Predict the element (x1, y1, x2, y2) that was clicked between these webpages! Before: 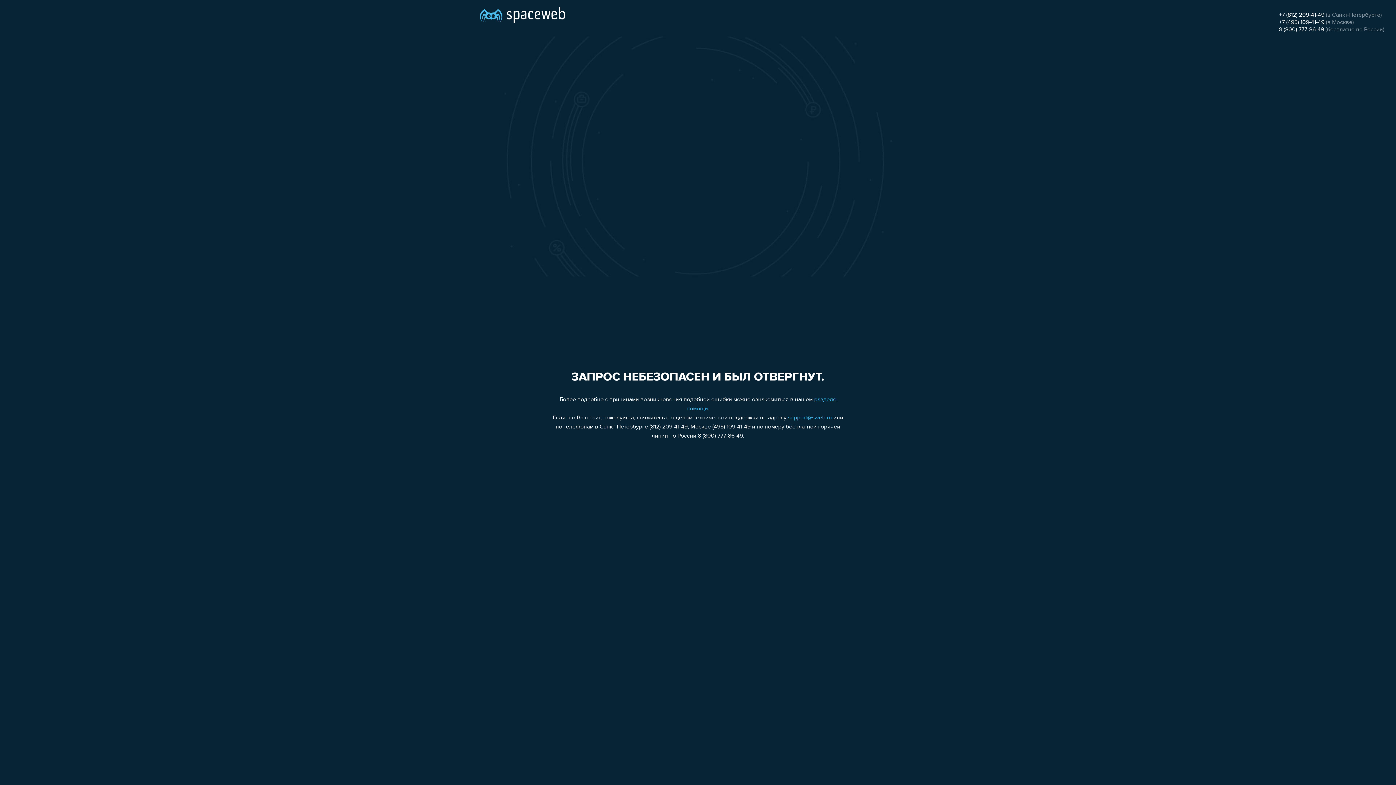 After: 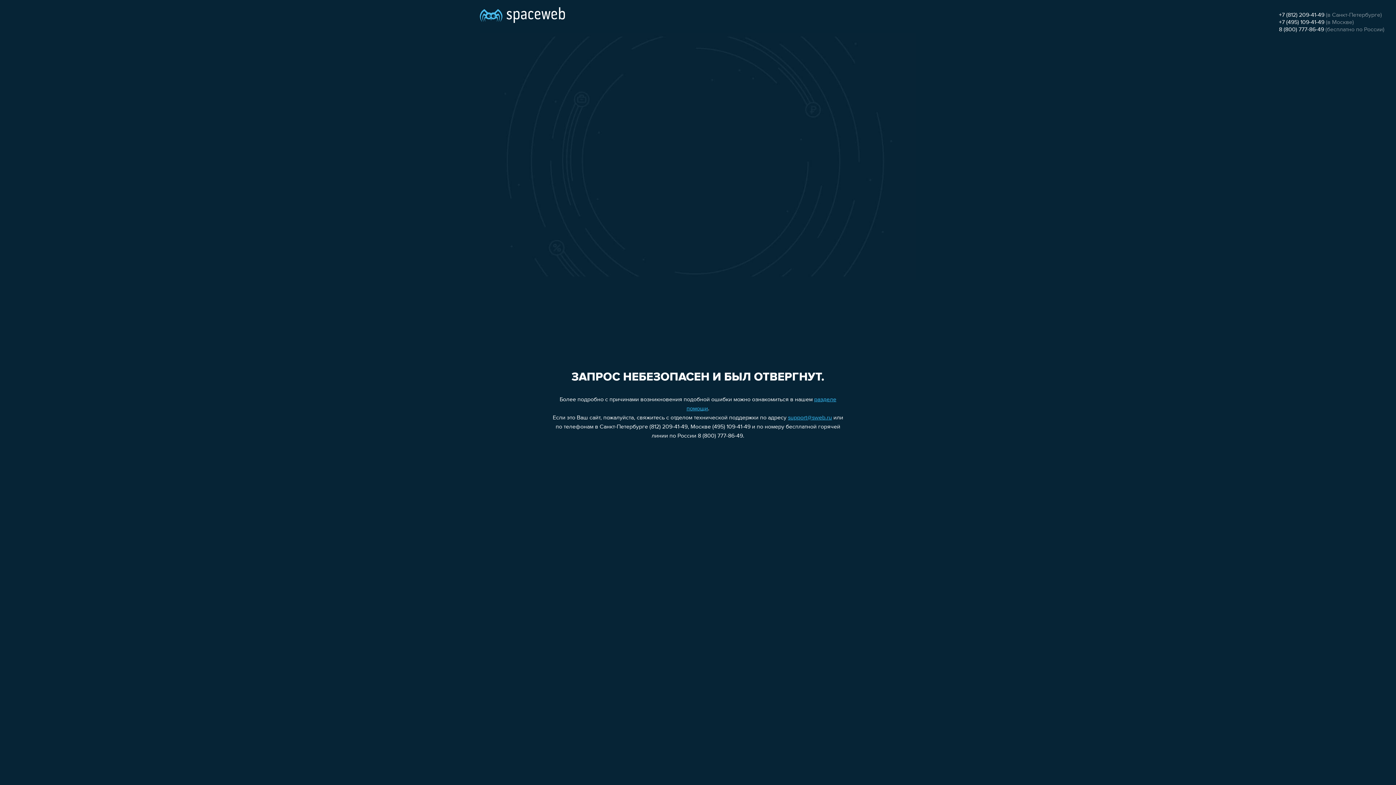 Action: label: +7 (495) 109-41-49 bbox: (1279, 19, 1324, 25)